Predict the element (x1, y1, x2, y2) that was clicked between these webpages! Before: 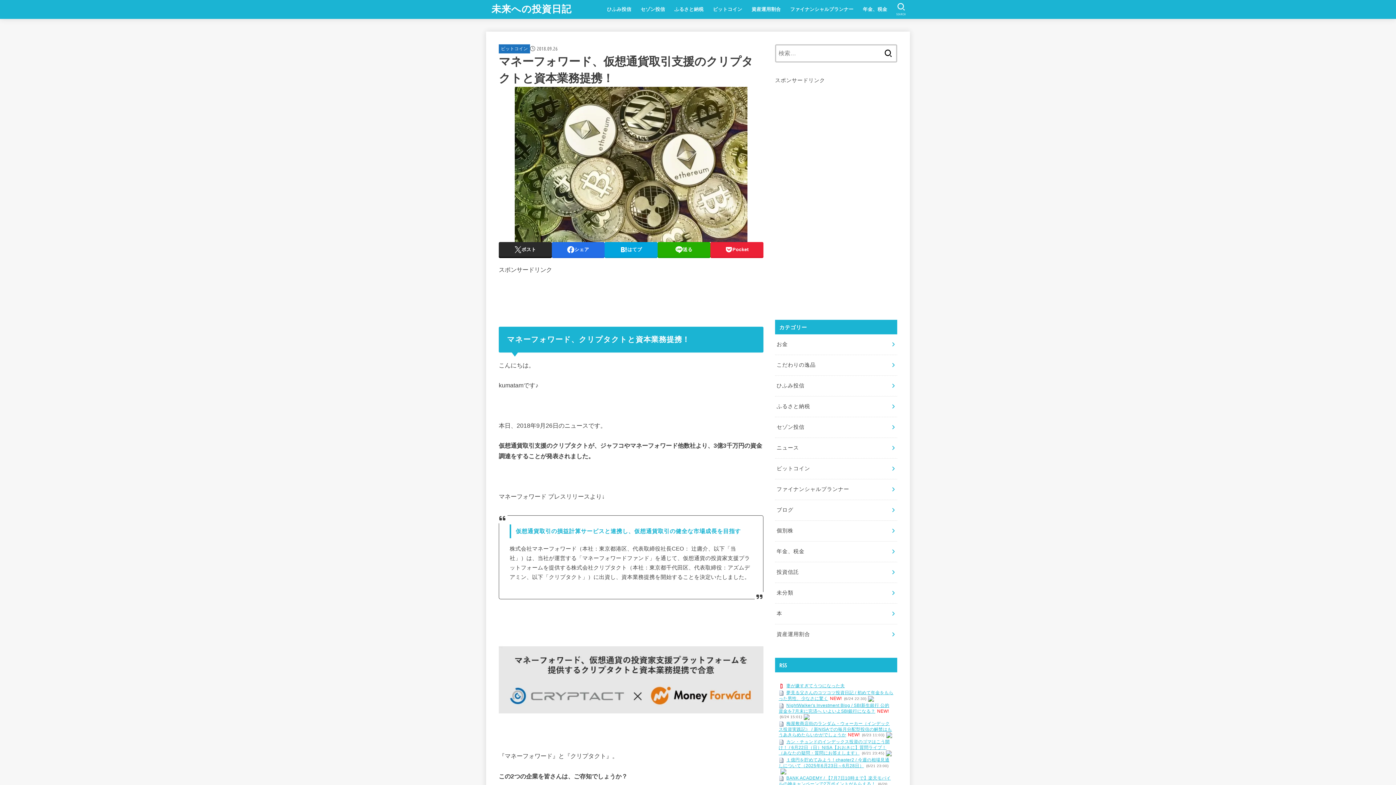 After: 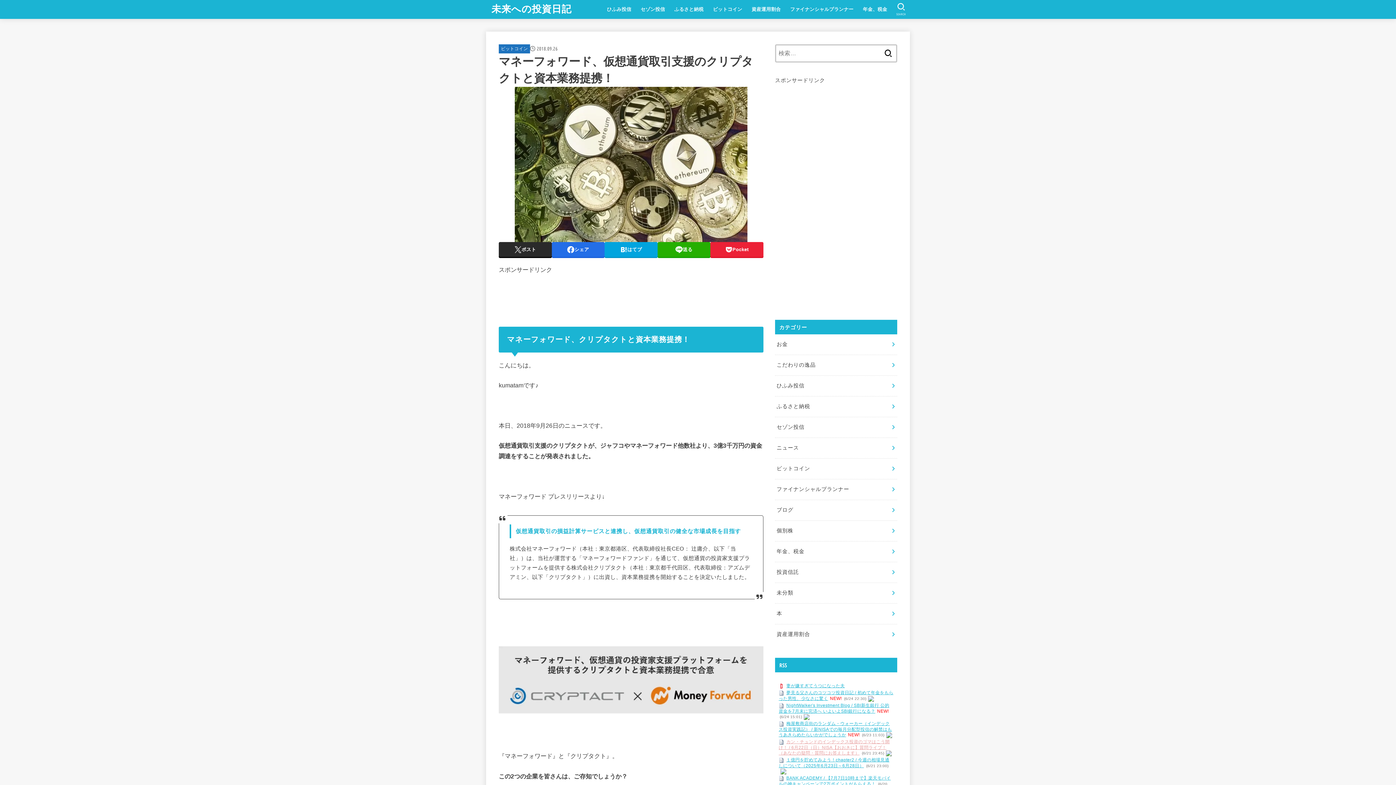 Action: label: カン・チュンドのインデックス投資のゴマはこう開け！ / 6月22日（日）NISA【おおきに】質問ライブ！（あなたの疑問・質問にお答えします） bbox: (778, 739, 889, 755)